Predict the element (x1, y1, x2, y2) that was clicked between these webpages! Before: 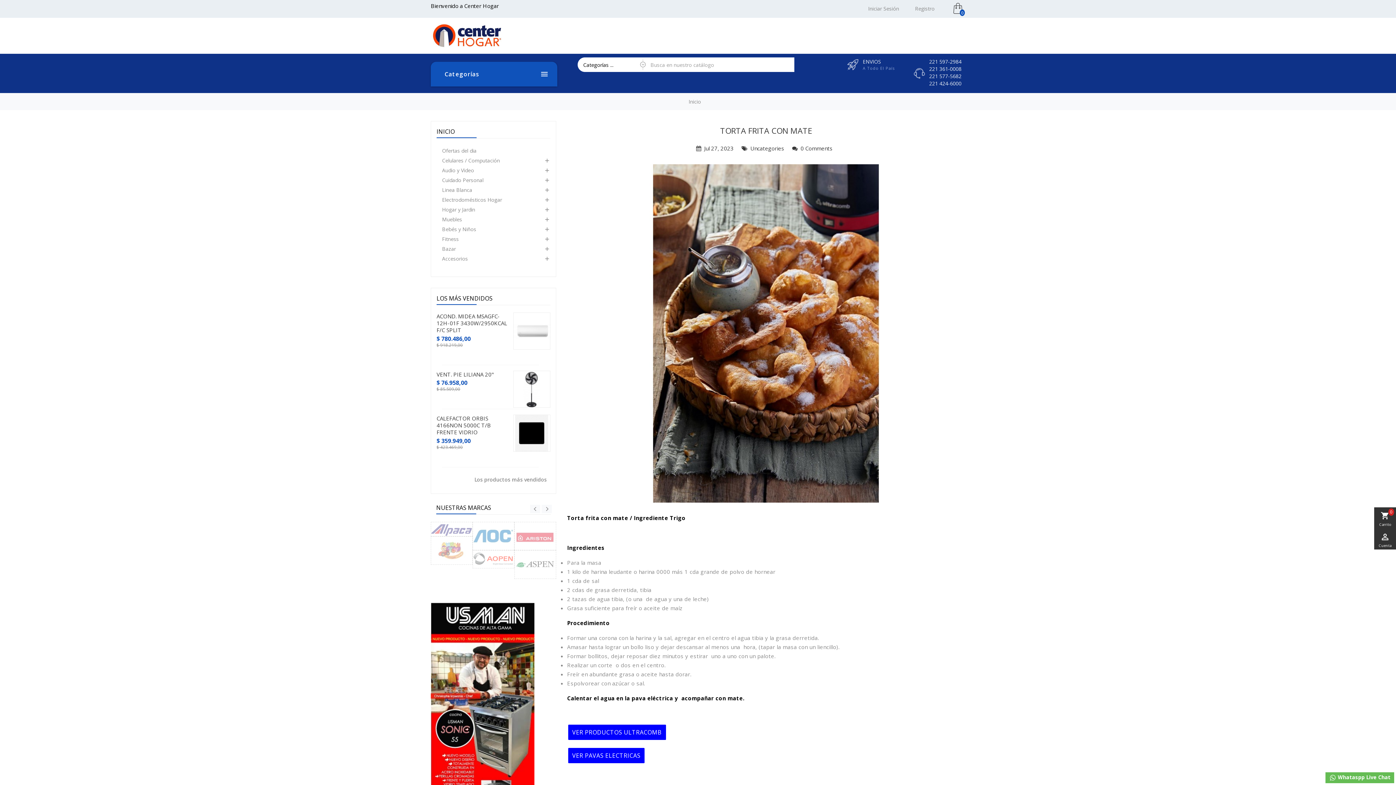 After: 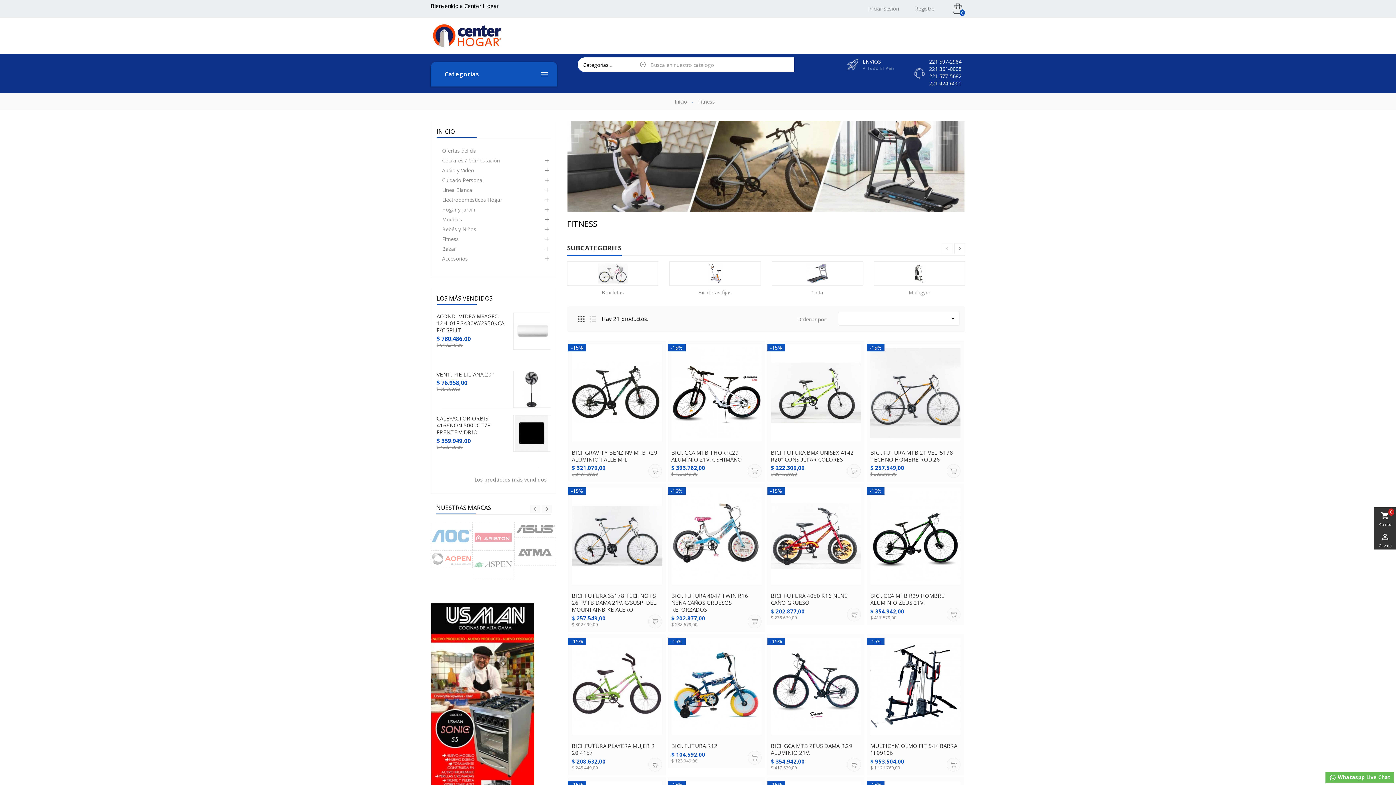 Action: label: Fitness bbox: (436, 234, 550, 244)